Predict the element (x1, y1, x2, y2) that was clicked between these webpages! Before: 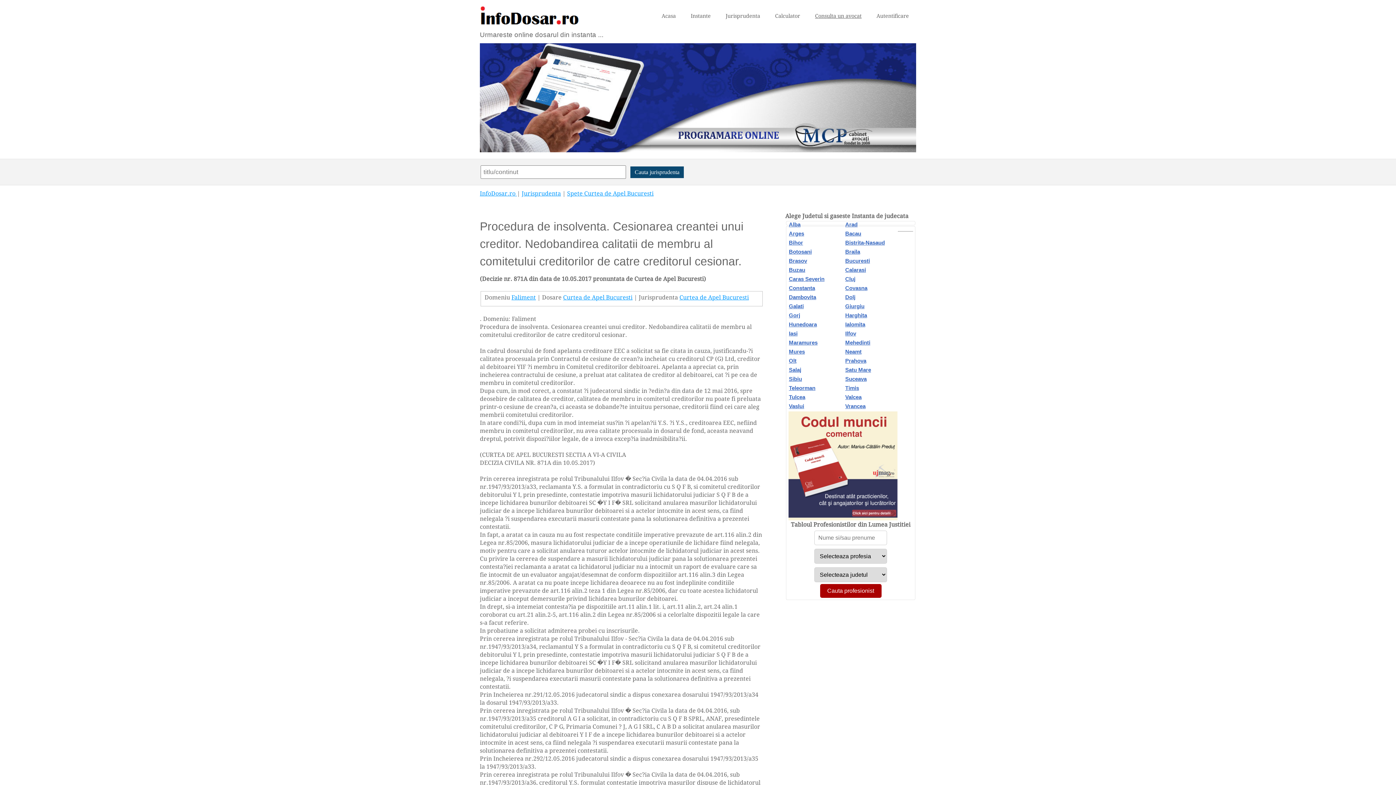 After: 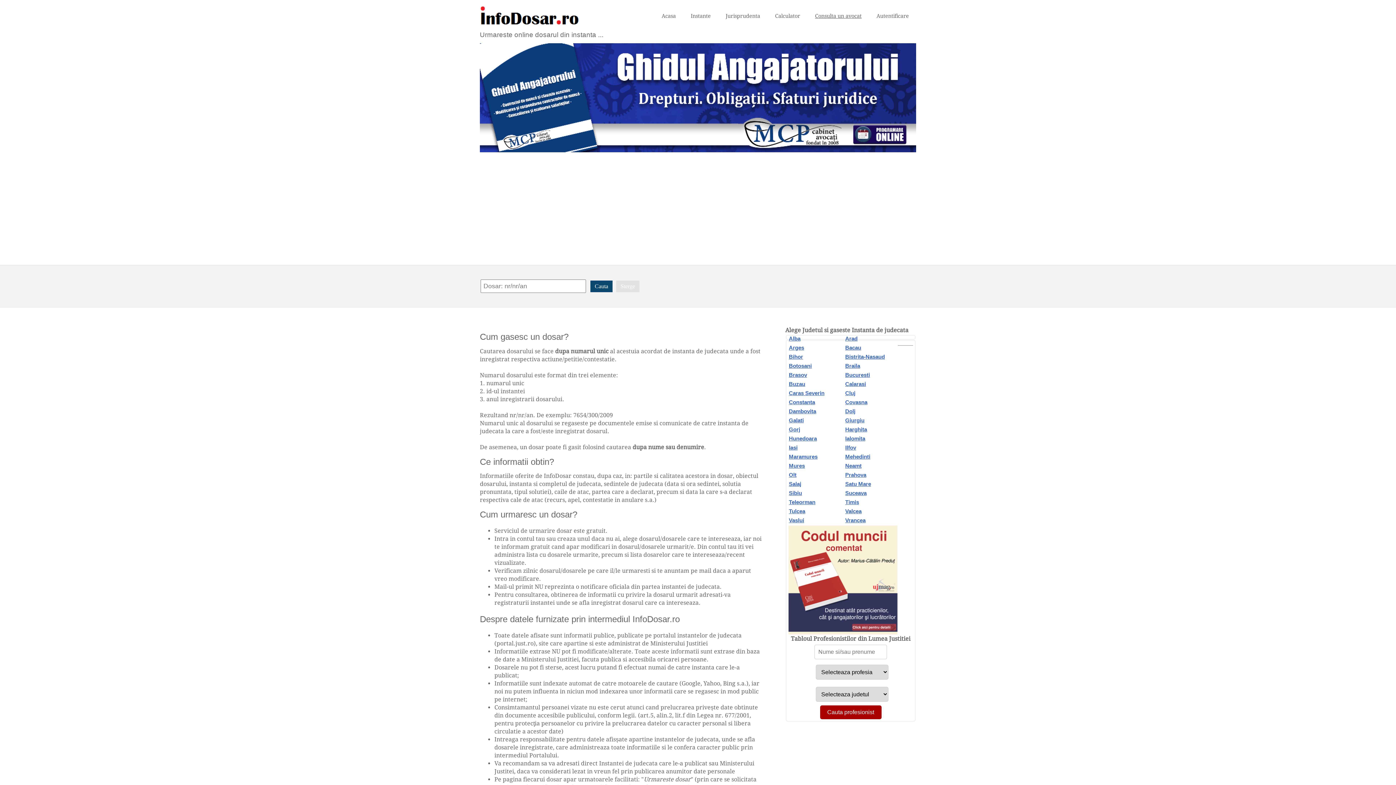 Action: label: InfoDosar.ro  bbox: (480, 190, 517, 197)